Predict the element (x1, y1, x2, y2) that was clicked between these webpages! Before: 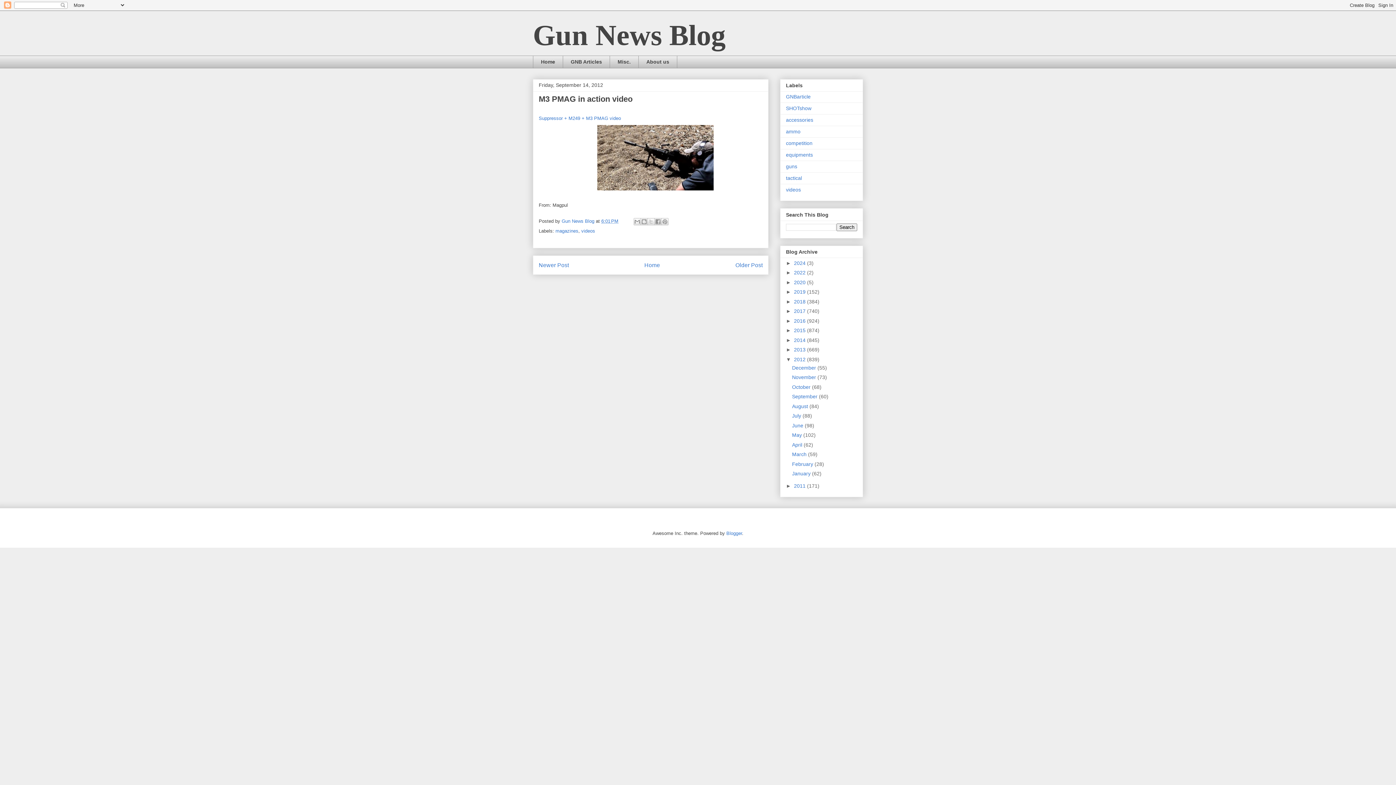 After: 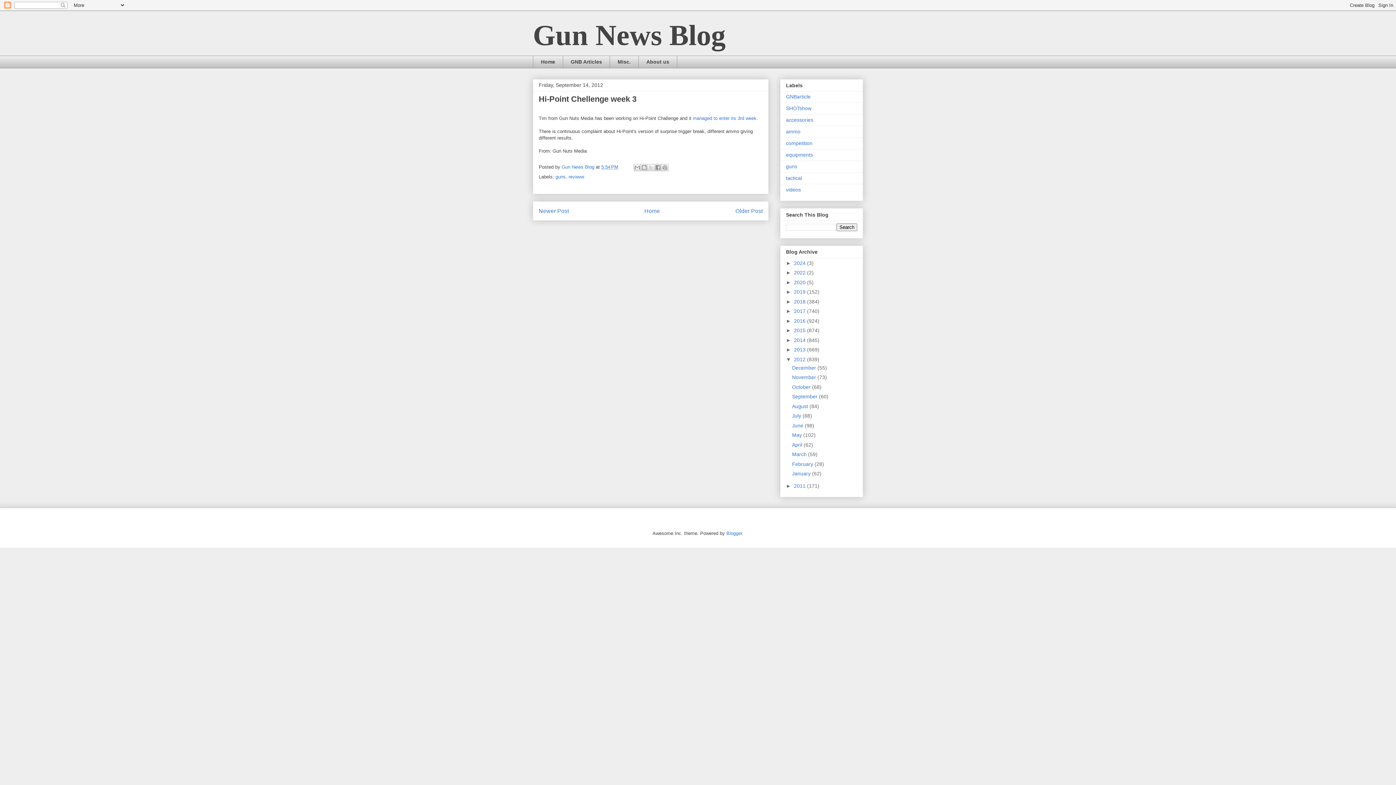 Action: label: Older Post bbox: (735, 262, 762, 268)